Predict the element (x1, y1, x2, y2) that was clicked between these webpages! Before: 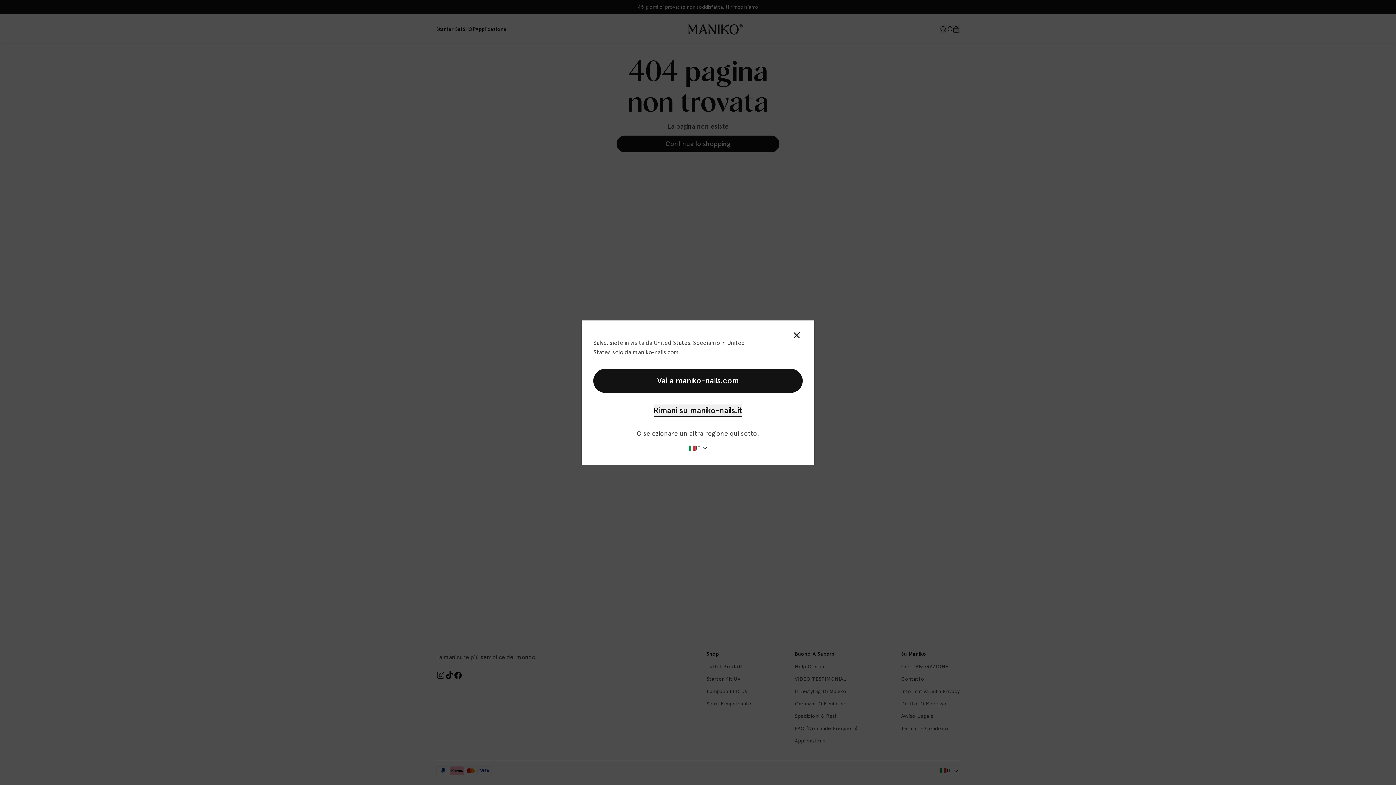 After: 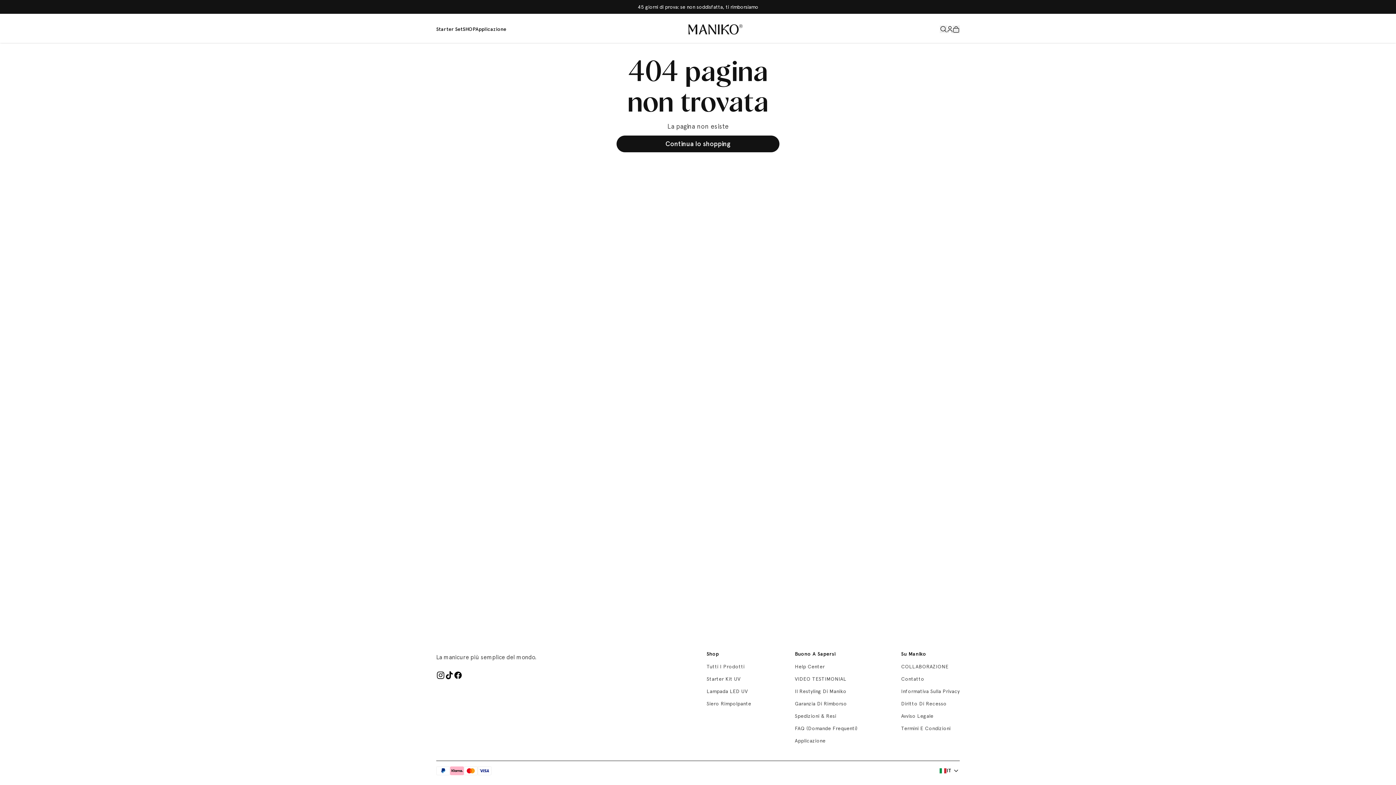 Action: label: Rimani su maniko-nails.it bbox: (653, 404, 742, 416)